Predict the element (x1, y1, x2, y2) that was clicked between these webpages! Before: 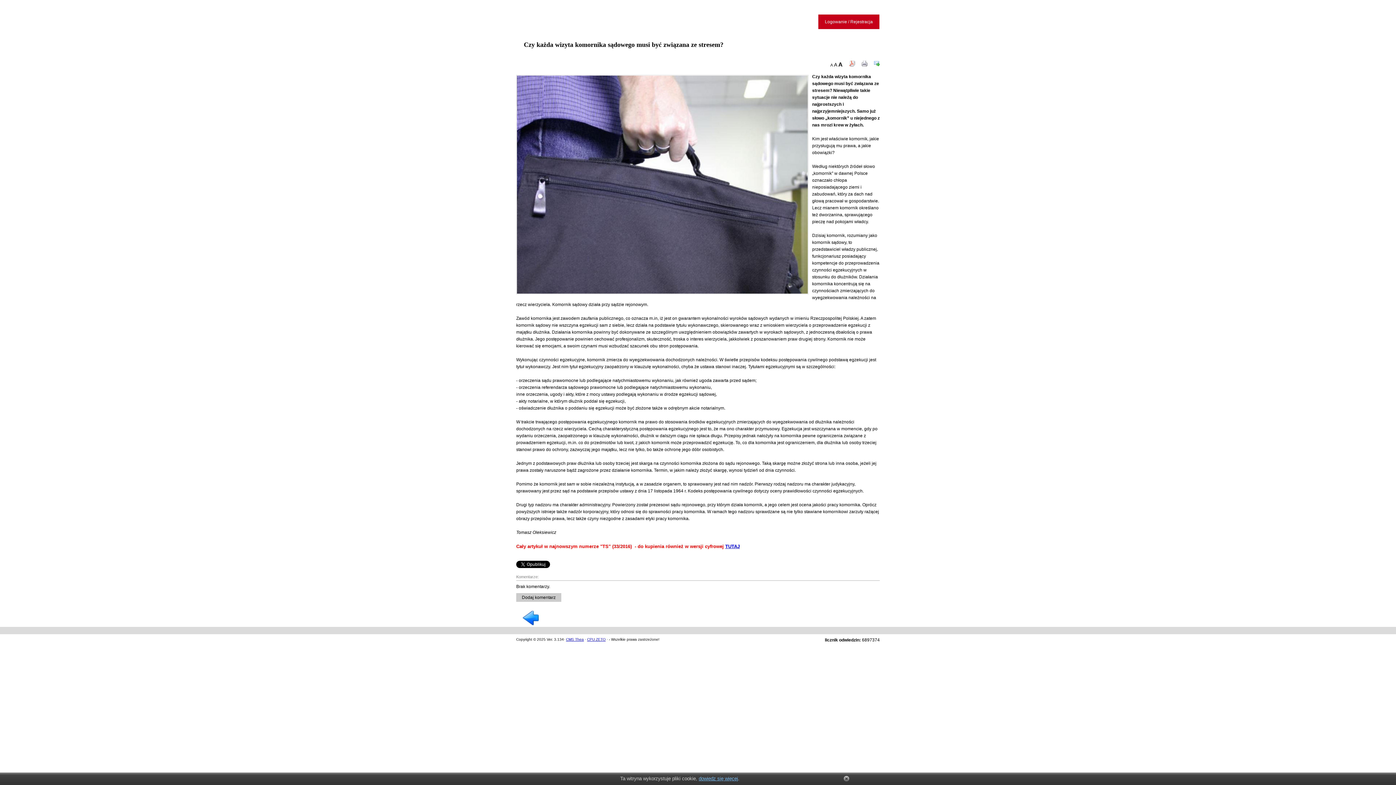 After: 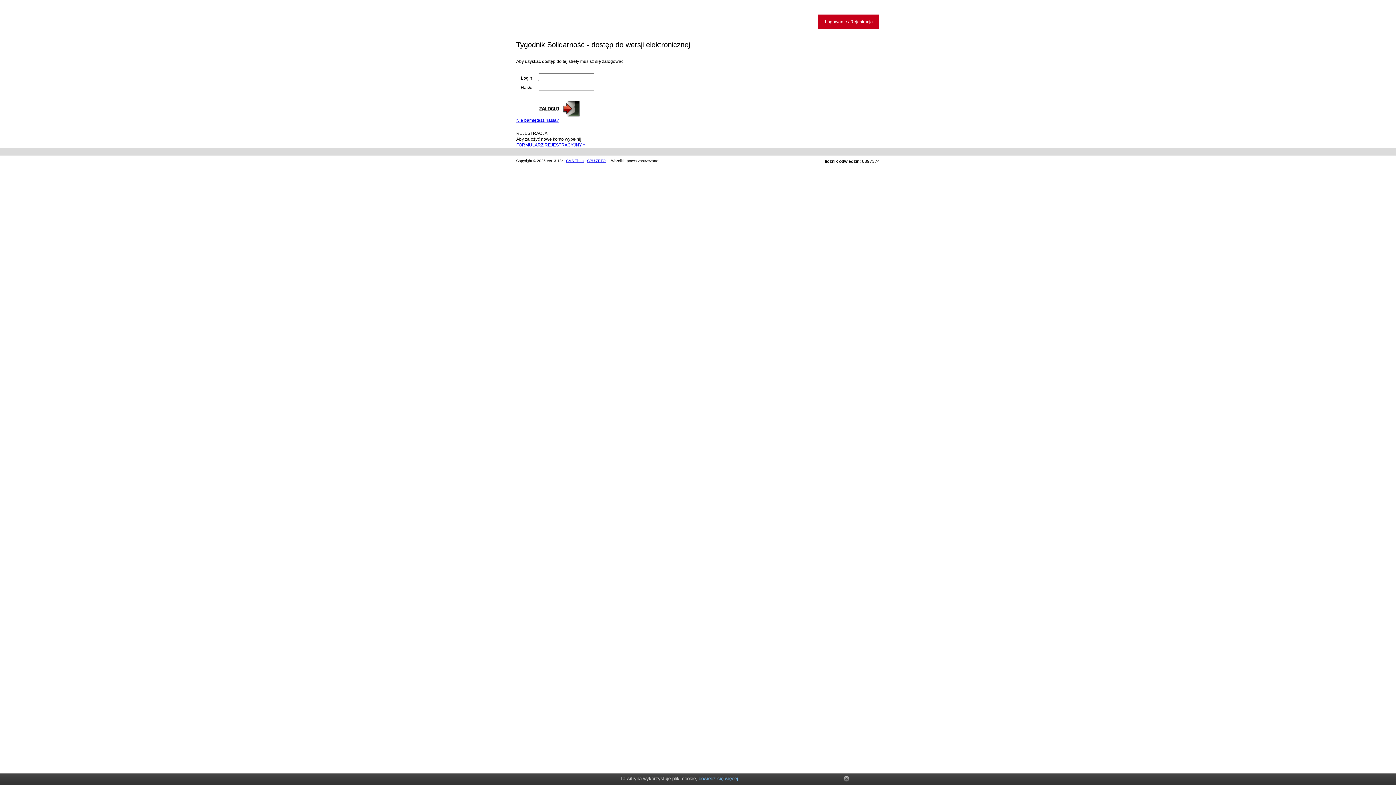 Action: label: Logowanie / Rejestracja bbox: (825, 19, 873, 24)